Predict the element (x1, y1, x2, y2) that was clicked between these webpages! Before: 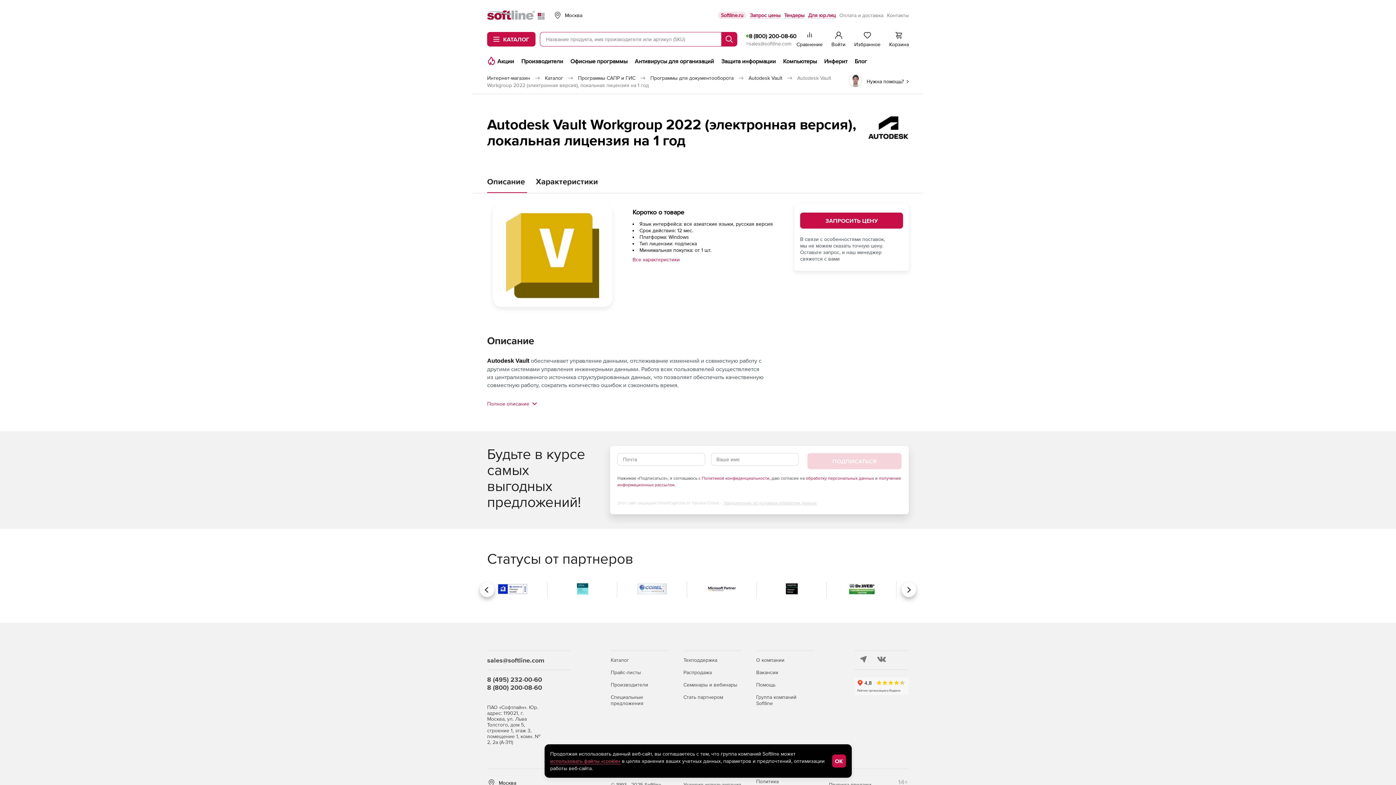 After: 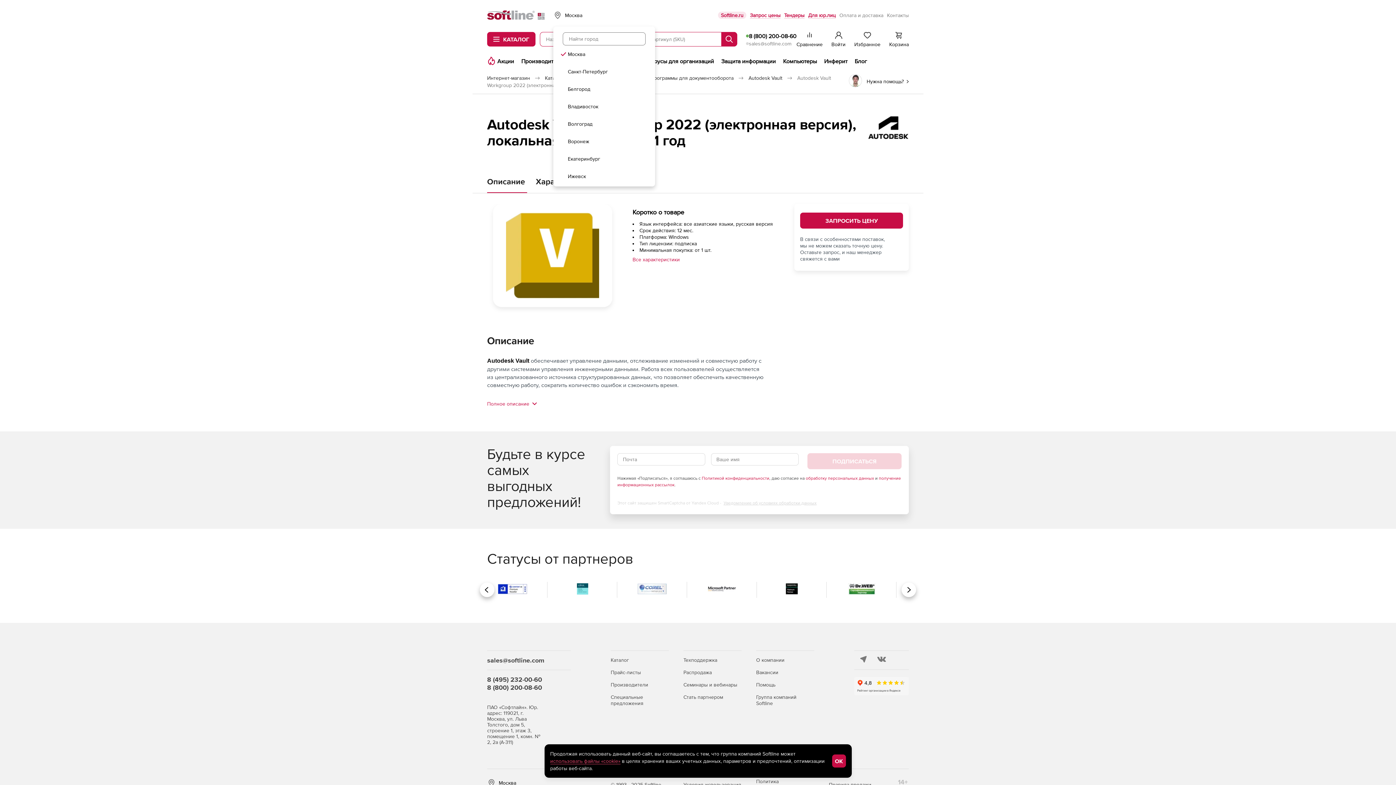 Action: bbox: (553, 10, 584, 19) label: Москва